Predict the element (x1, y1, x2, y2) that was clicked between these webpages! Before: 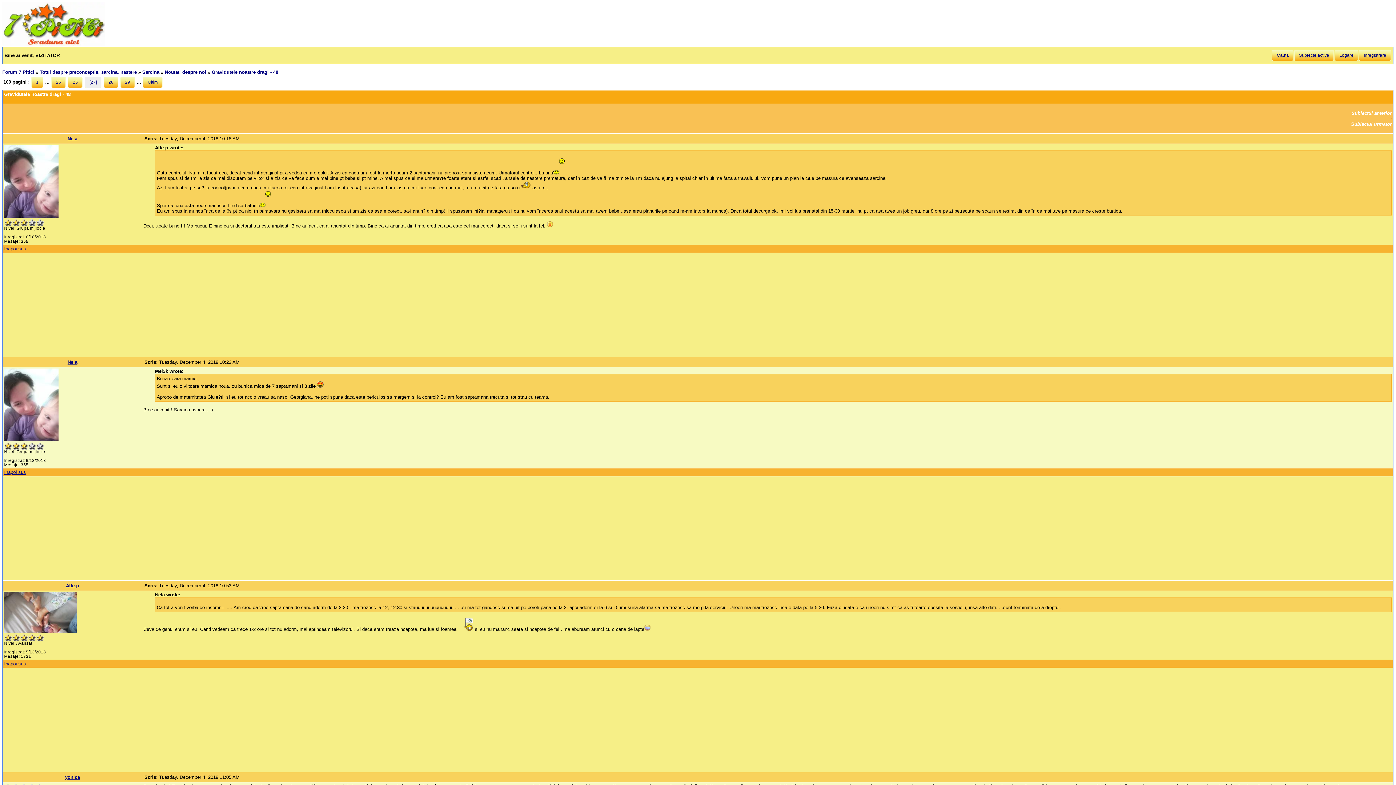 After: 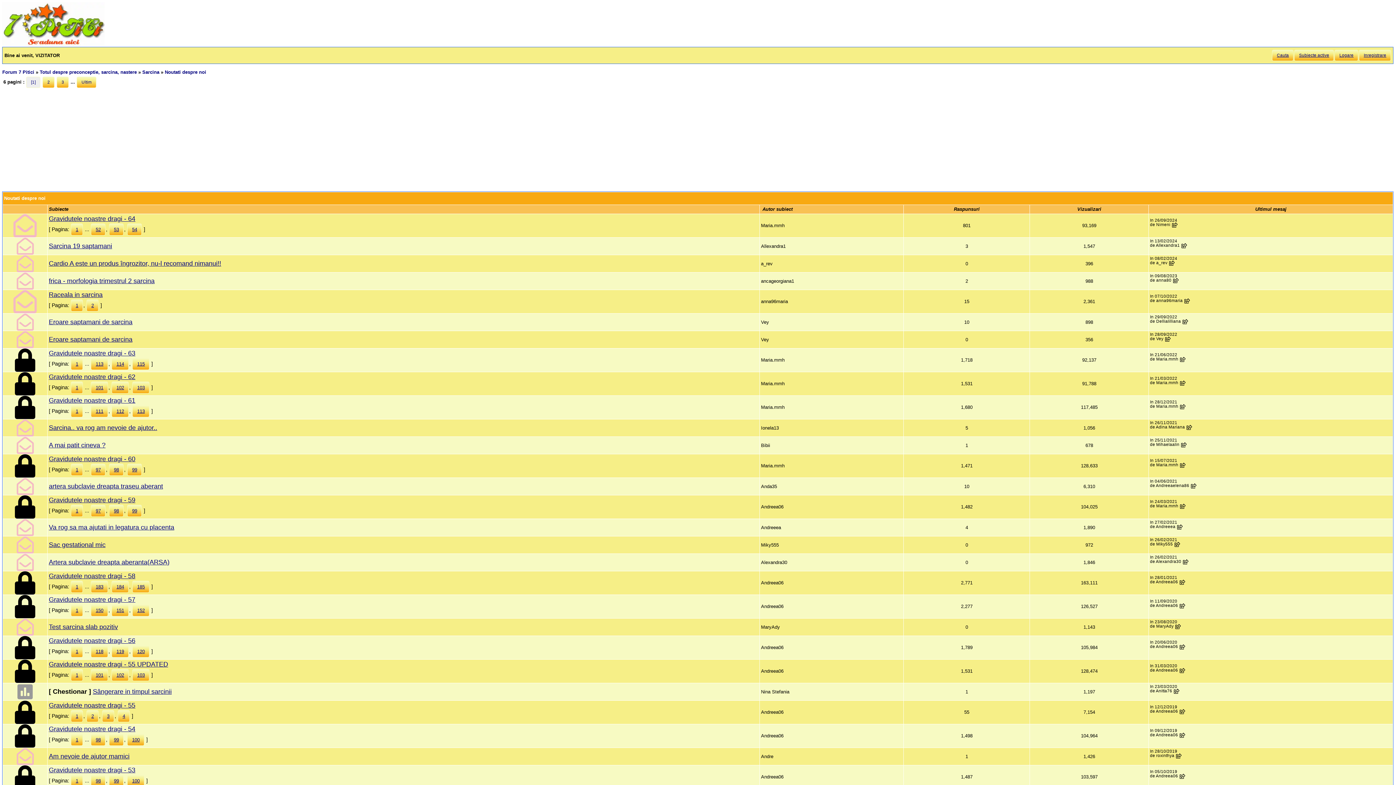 Action: label: Noutati despre noi bbox: (164, 69, 206, 75)